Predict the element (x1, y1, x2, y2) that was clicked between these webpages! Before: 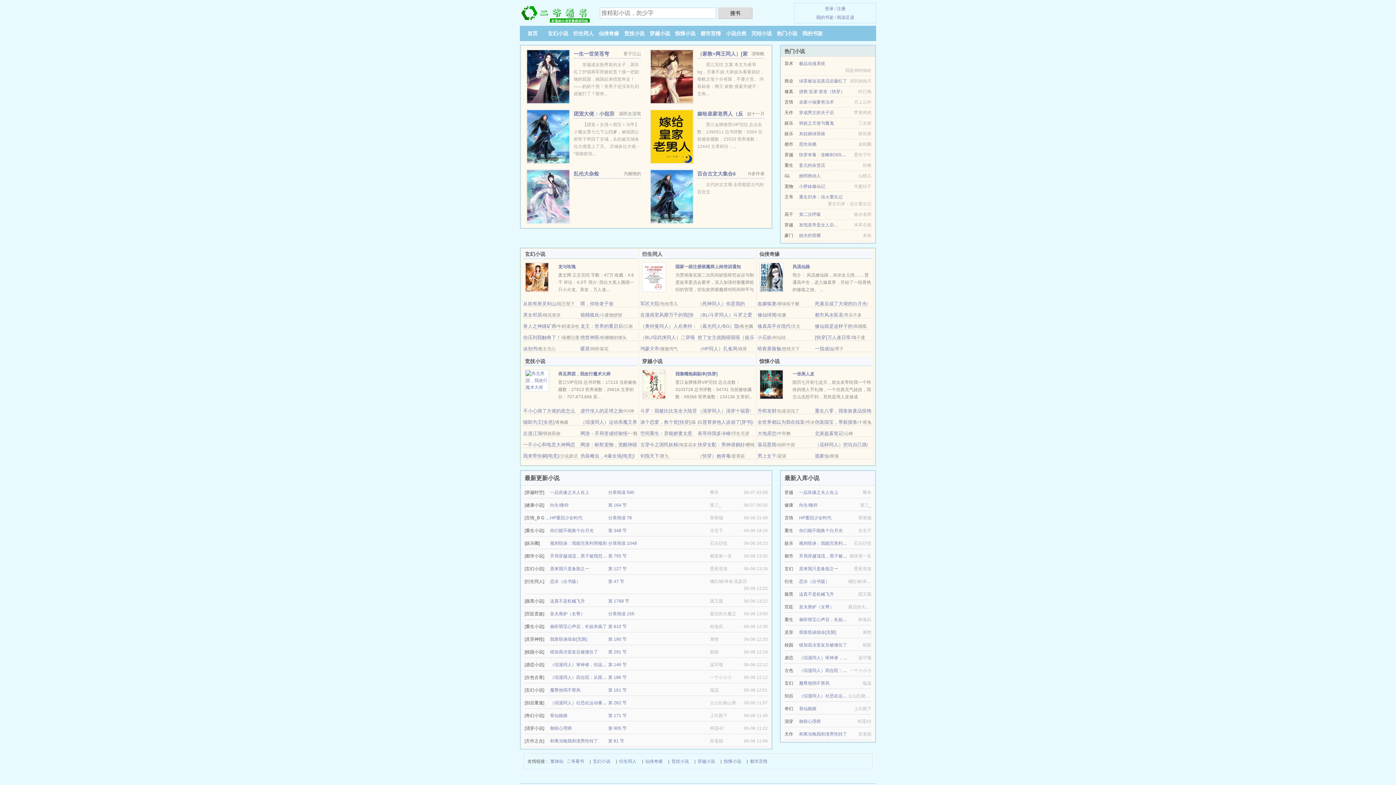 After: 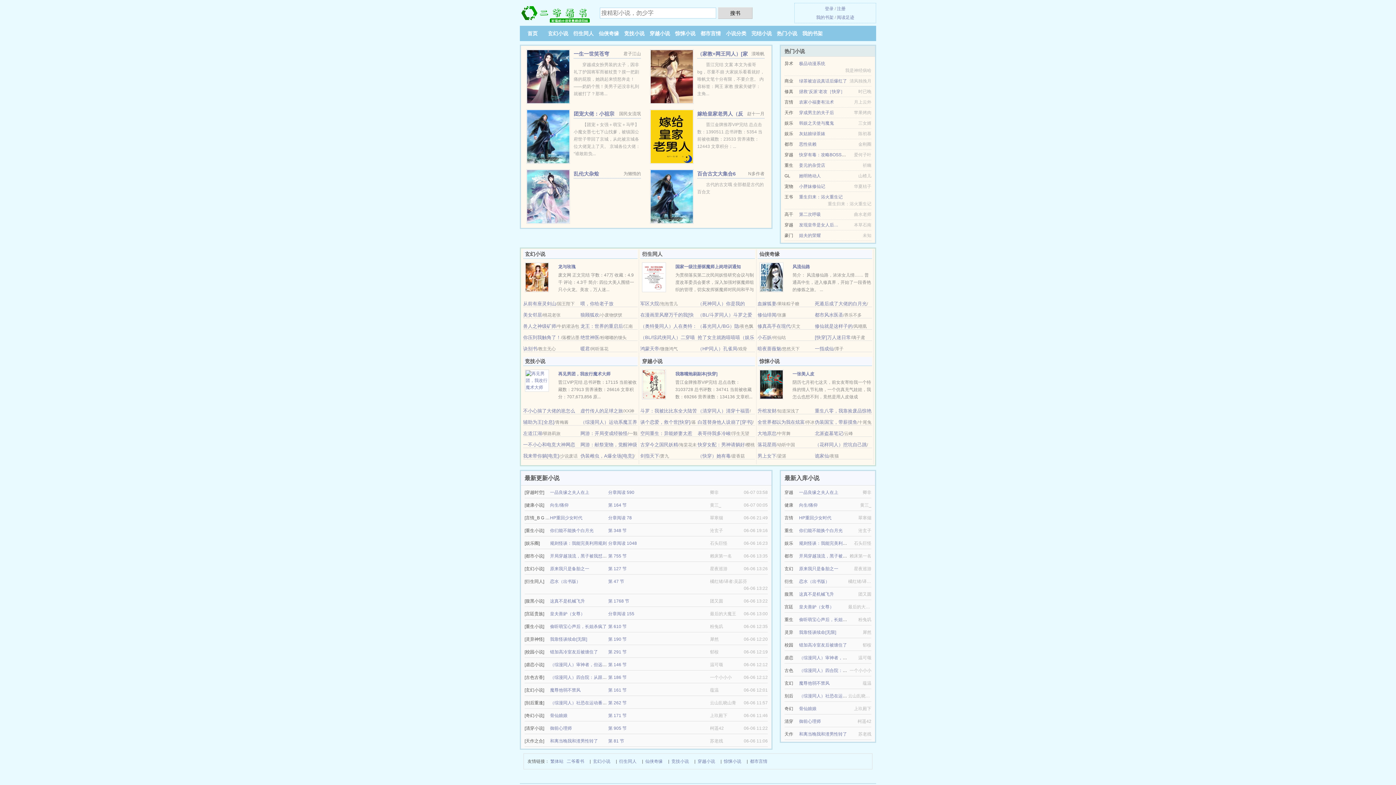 Action: label: 我来带你躺[电竞] bbox: (523, 453, 559, 458)